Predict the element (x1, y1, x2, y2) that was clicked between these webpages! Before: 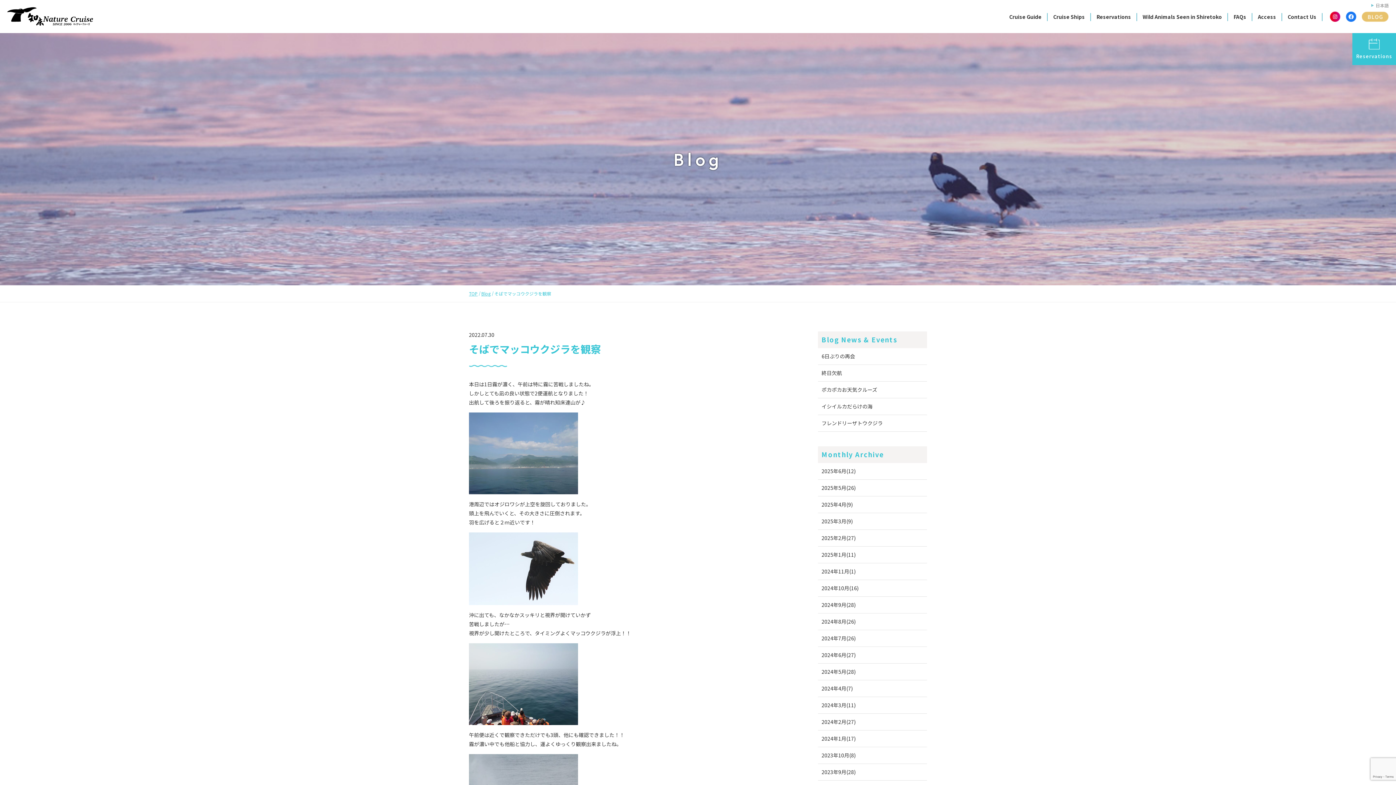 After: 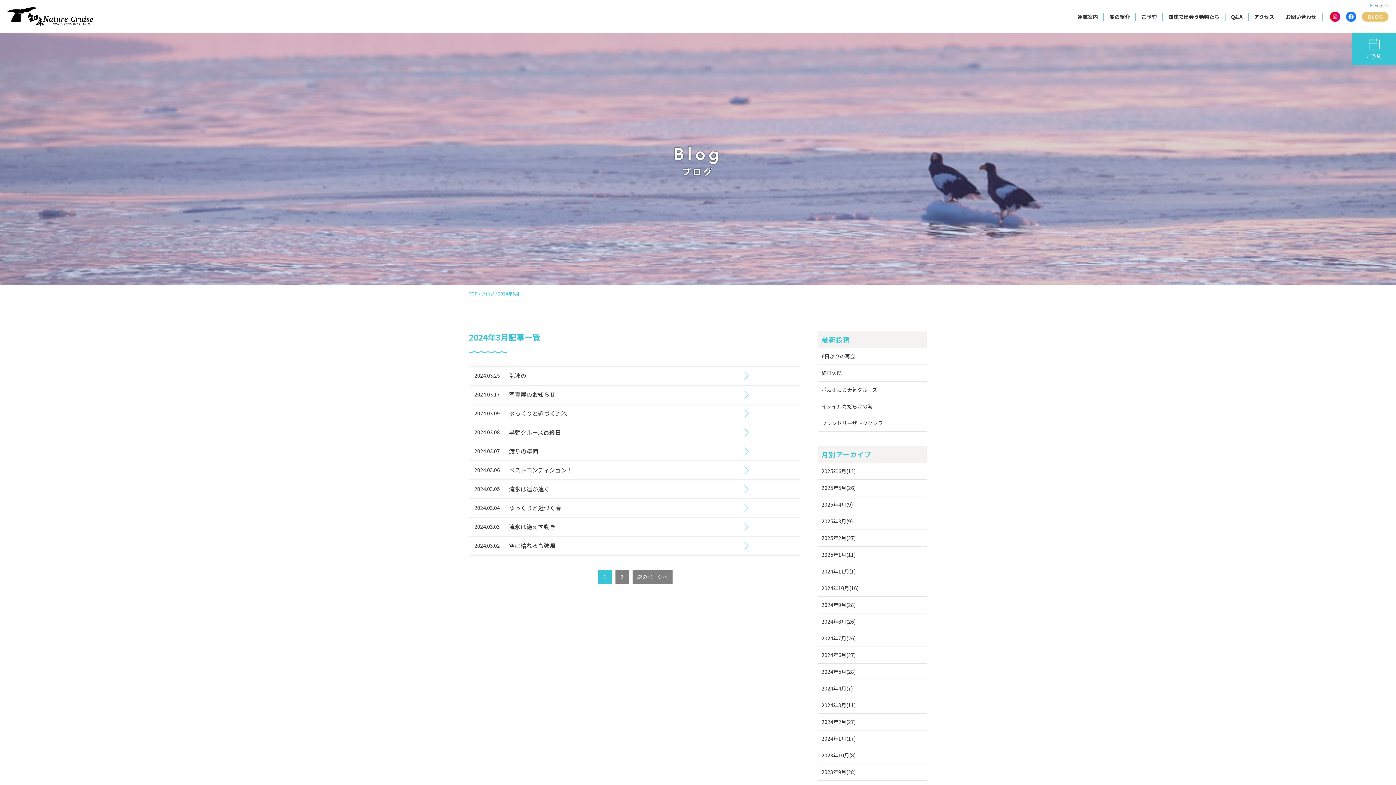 Action: bbox: (818, 697, 859, 713) label: 2024年3月(11)